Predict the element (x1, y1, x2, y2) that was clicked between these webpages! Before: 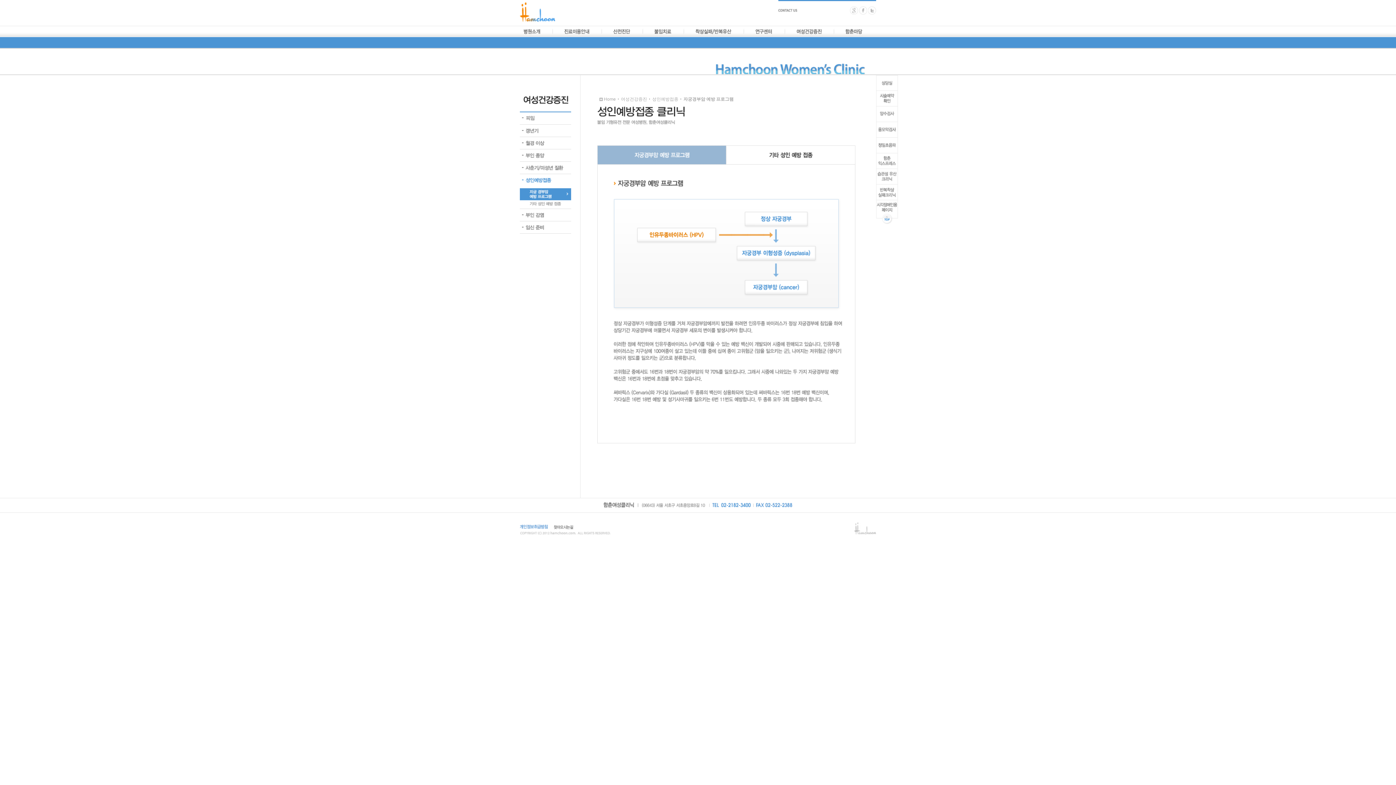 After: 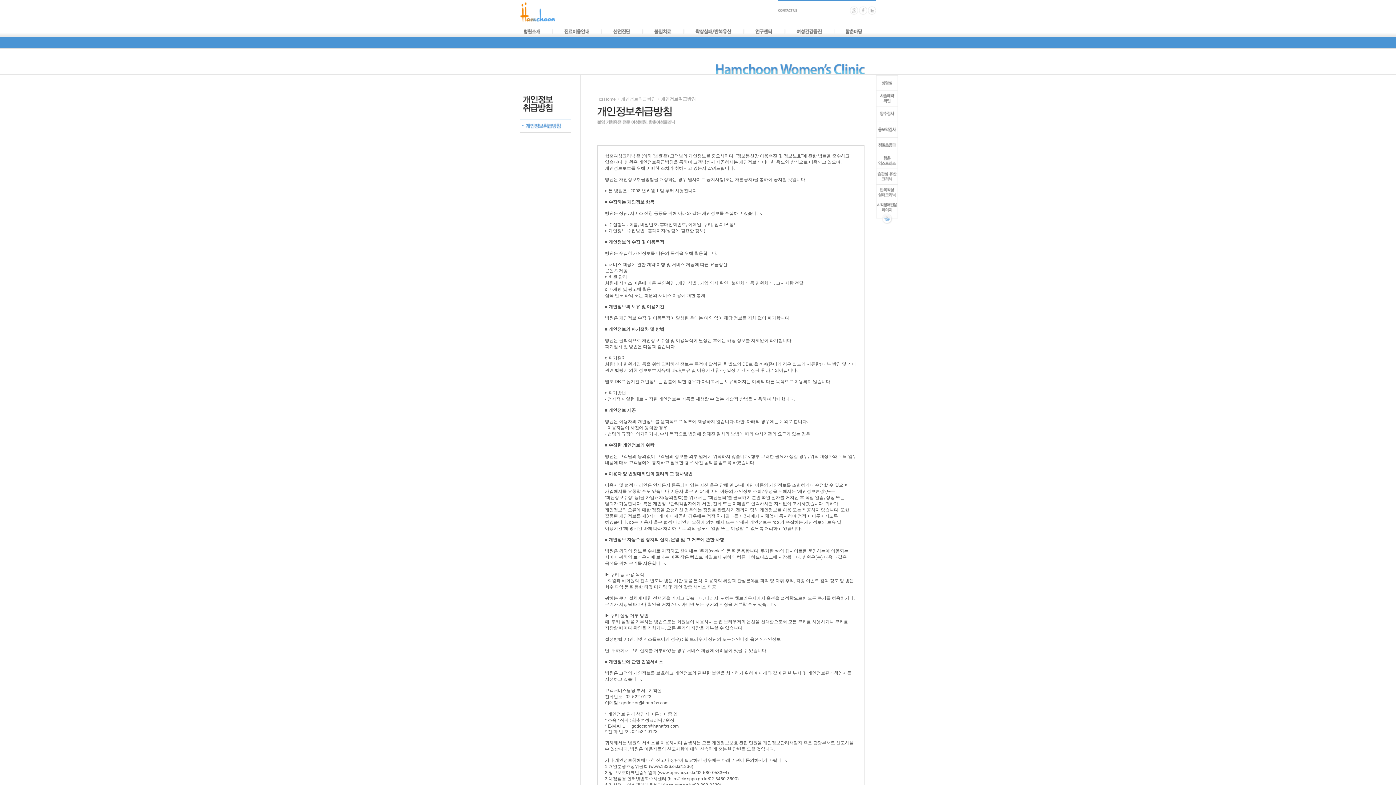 Action: bbox: (520, 524, 548, 529)